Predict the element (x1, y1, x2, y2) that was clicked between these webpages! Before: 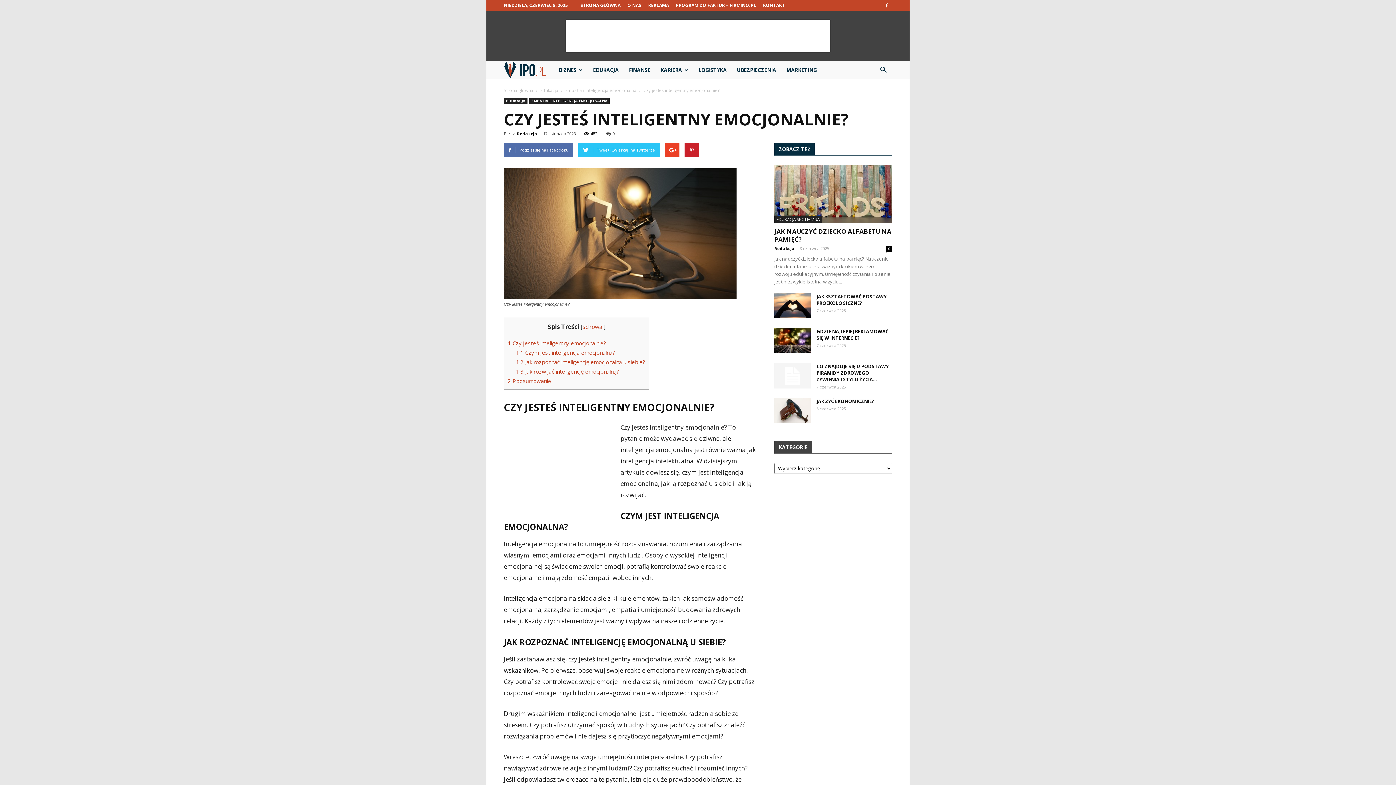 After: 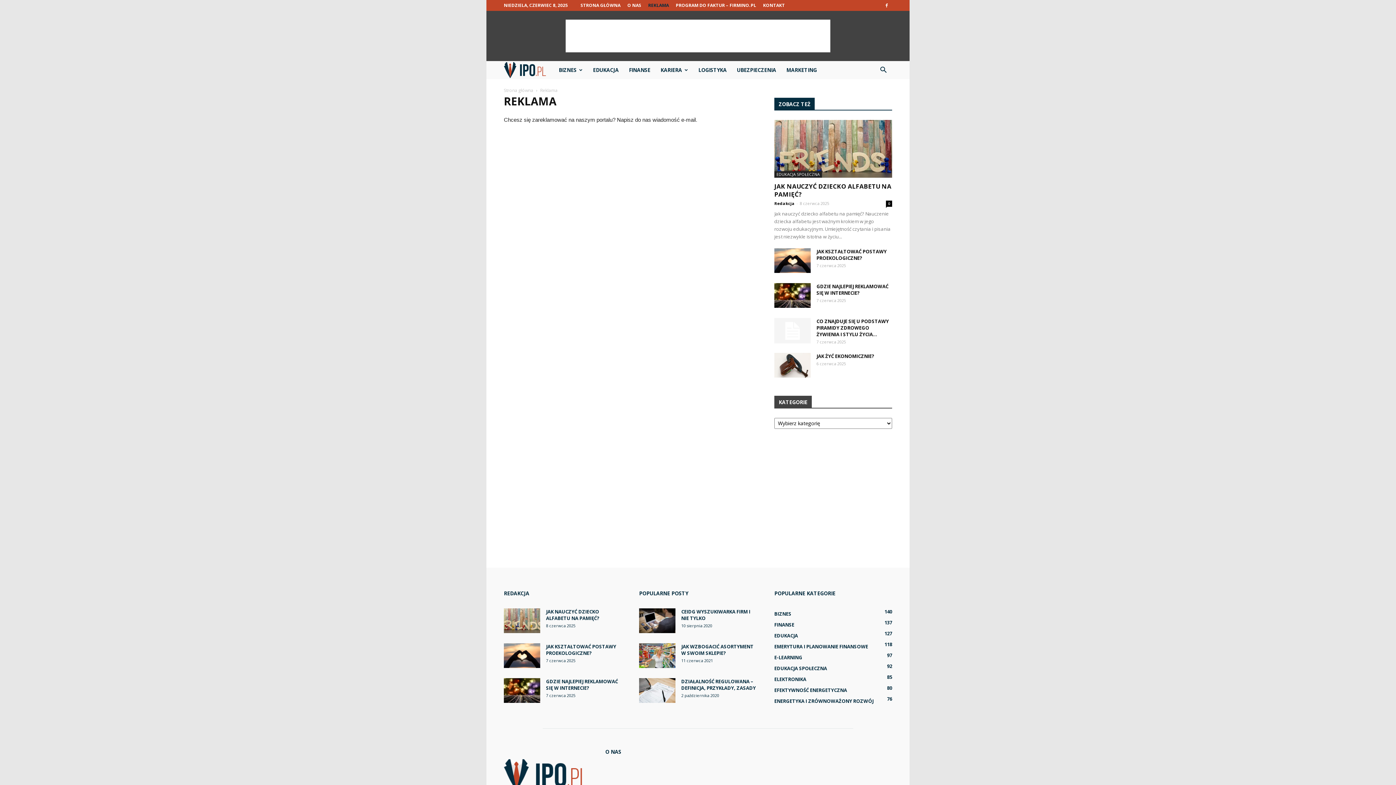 Action: label: REKLAMA bbox: (648, 2, 669, 8)